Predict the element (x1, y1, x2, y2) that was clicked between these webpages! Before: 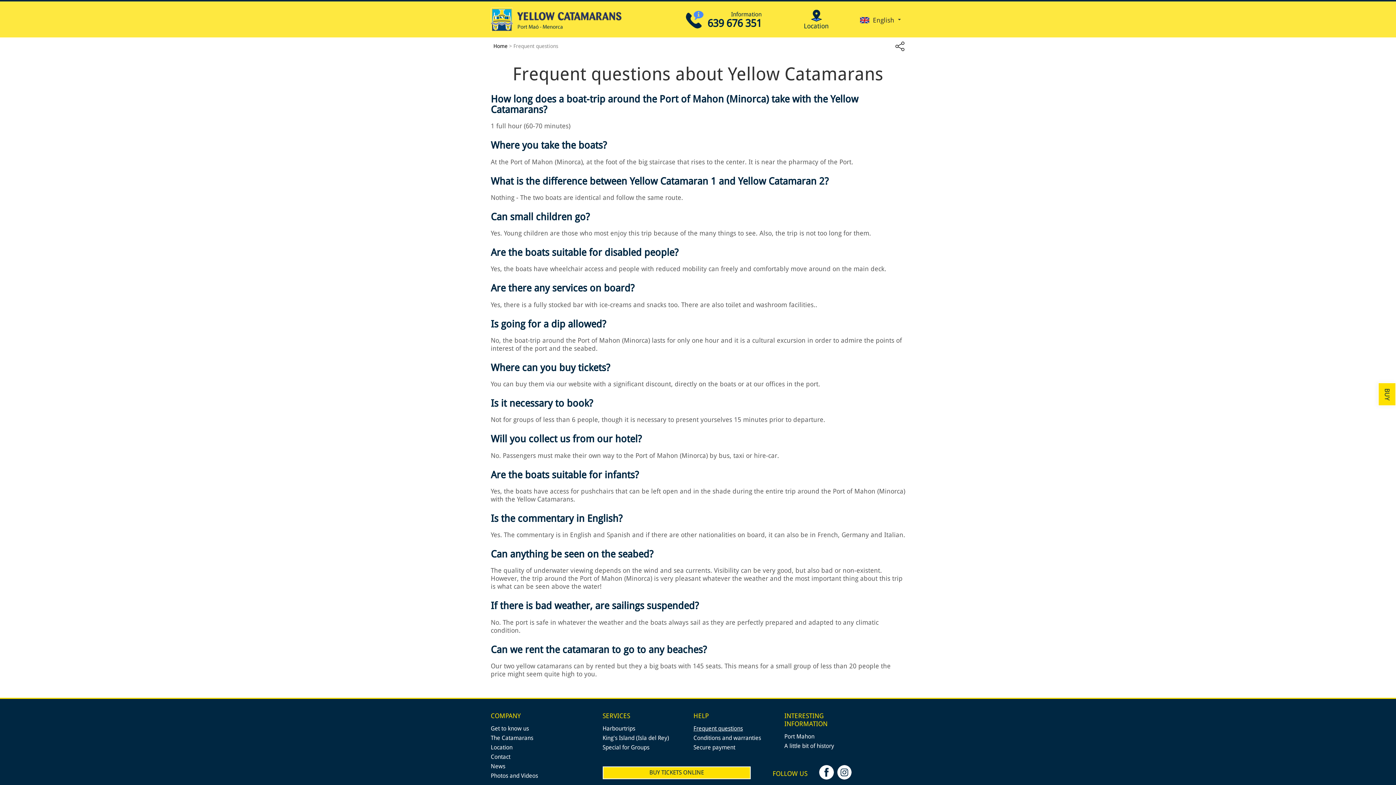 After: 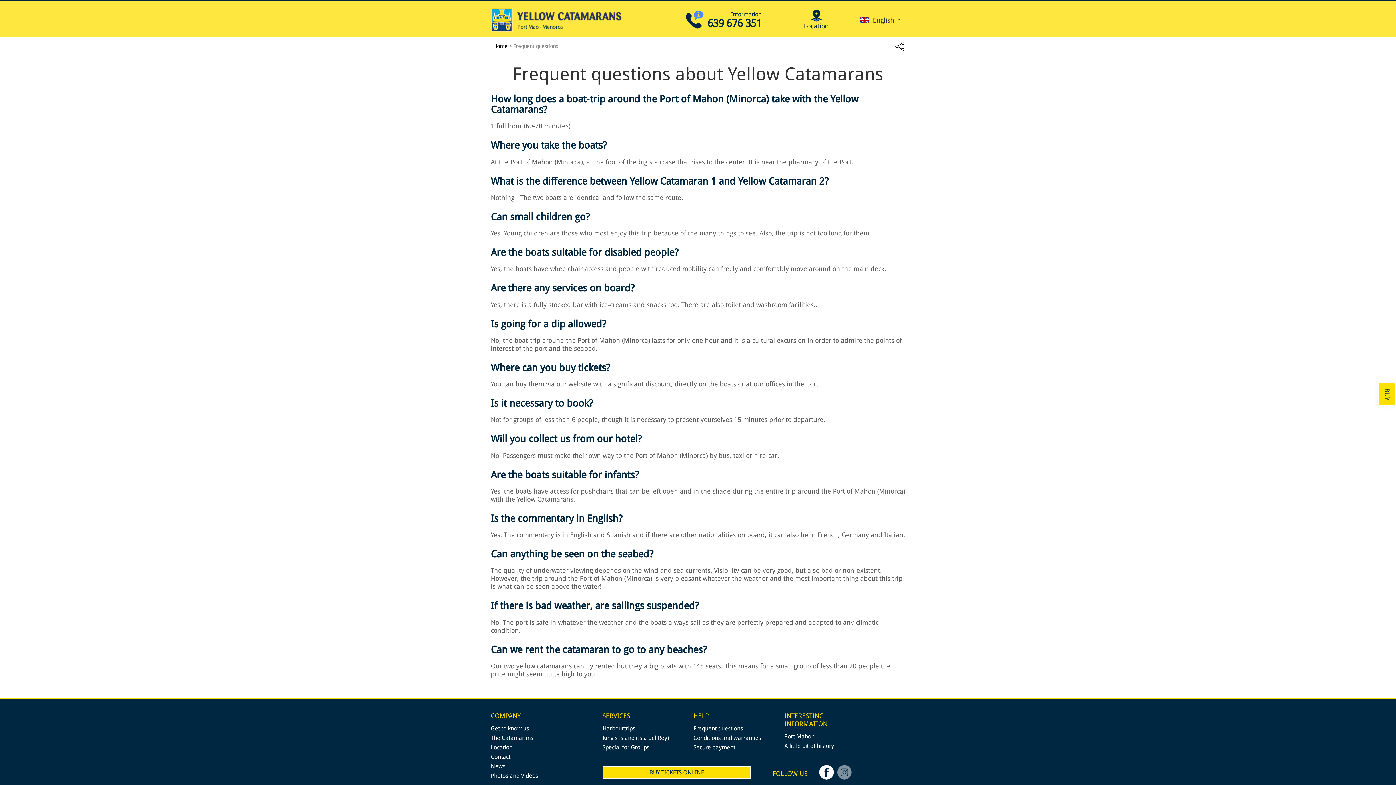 Action: bbox: (836, 768, 852, 775)